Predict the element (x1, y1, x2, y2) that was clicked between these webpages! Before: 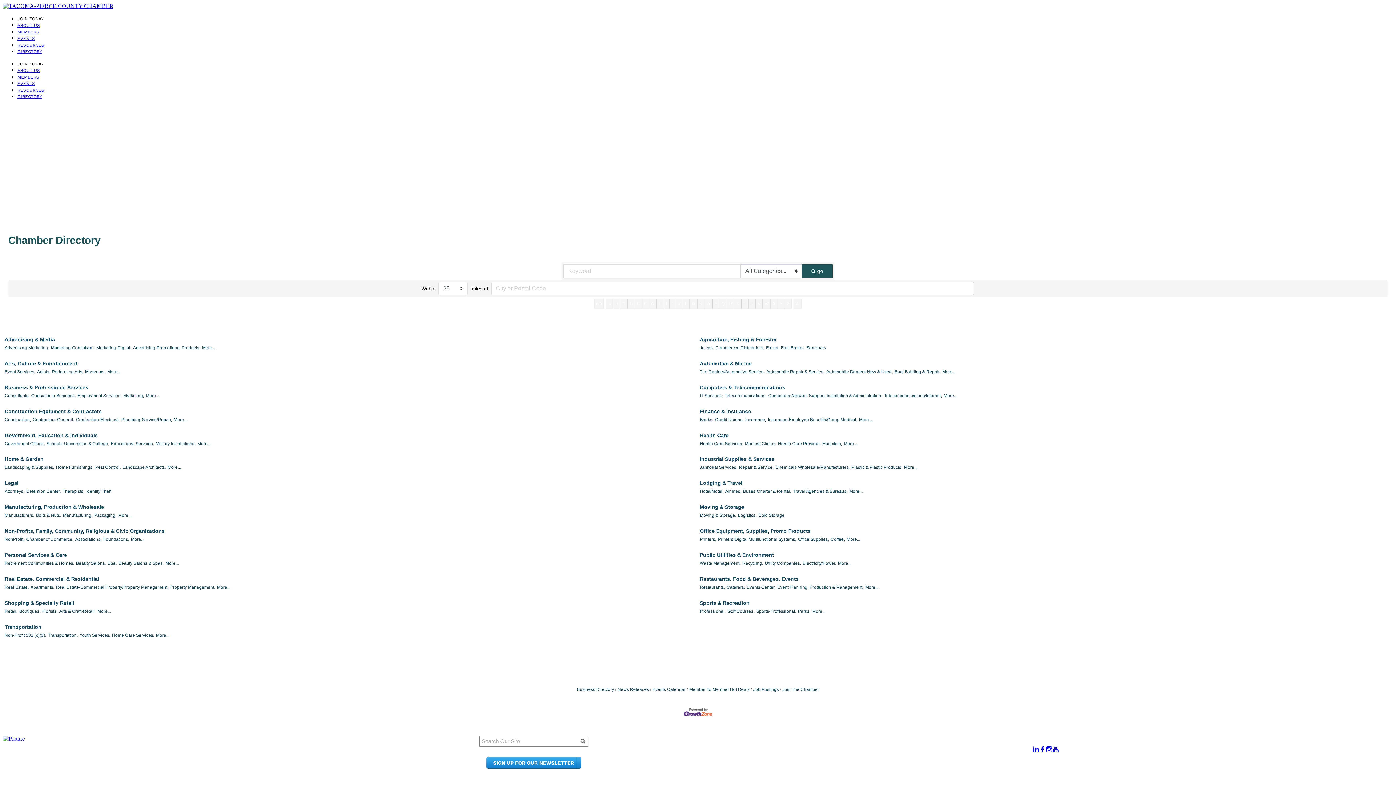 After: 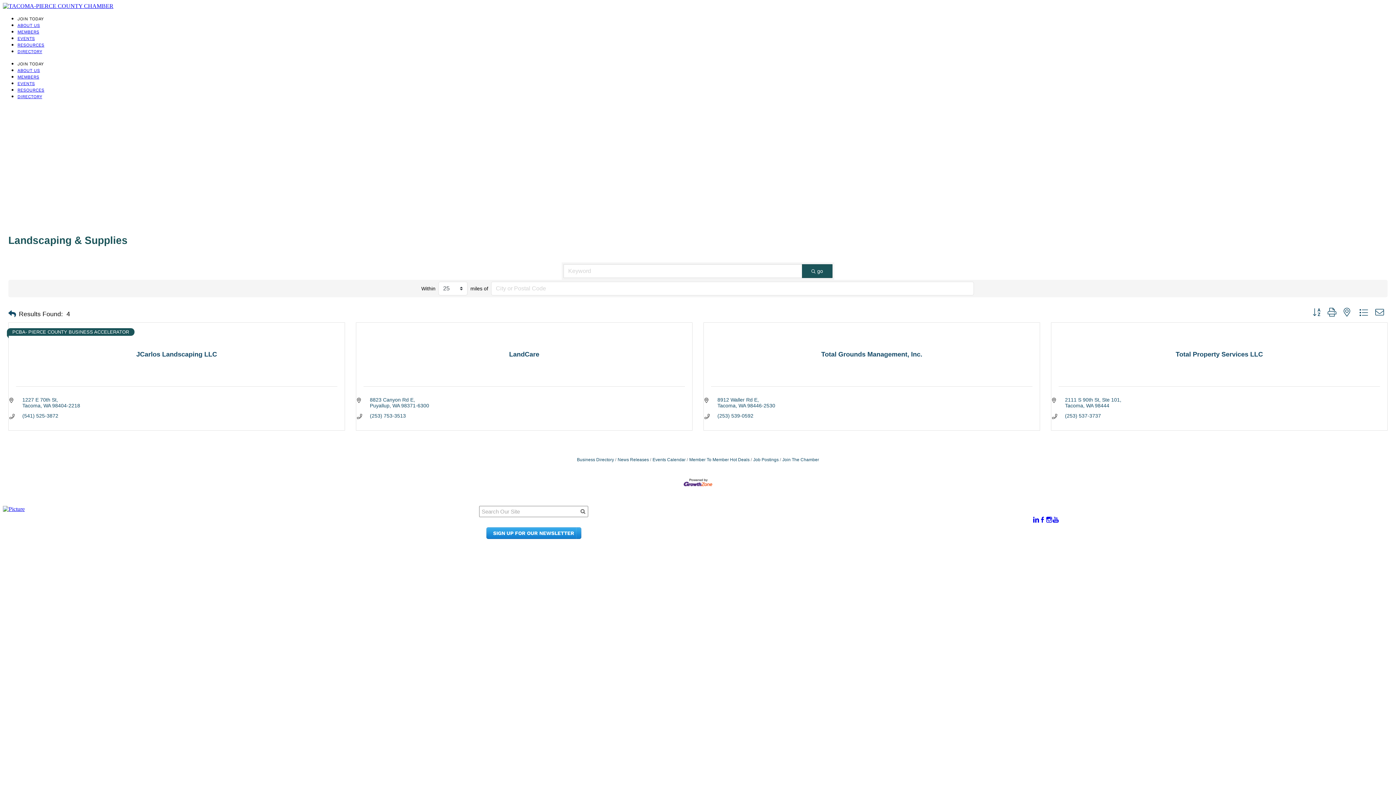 Action: label: Landscaping & Supplies, bbox: (4, 464, 54, 471)